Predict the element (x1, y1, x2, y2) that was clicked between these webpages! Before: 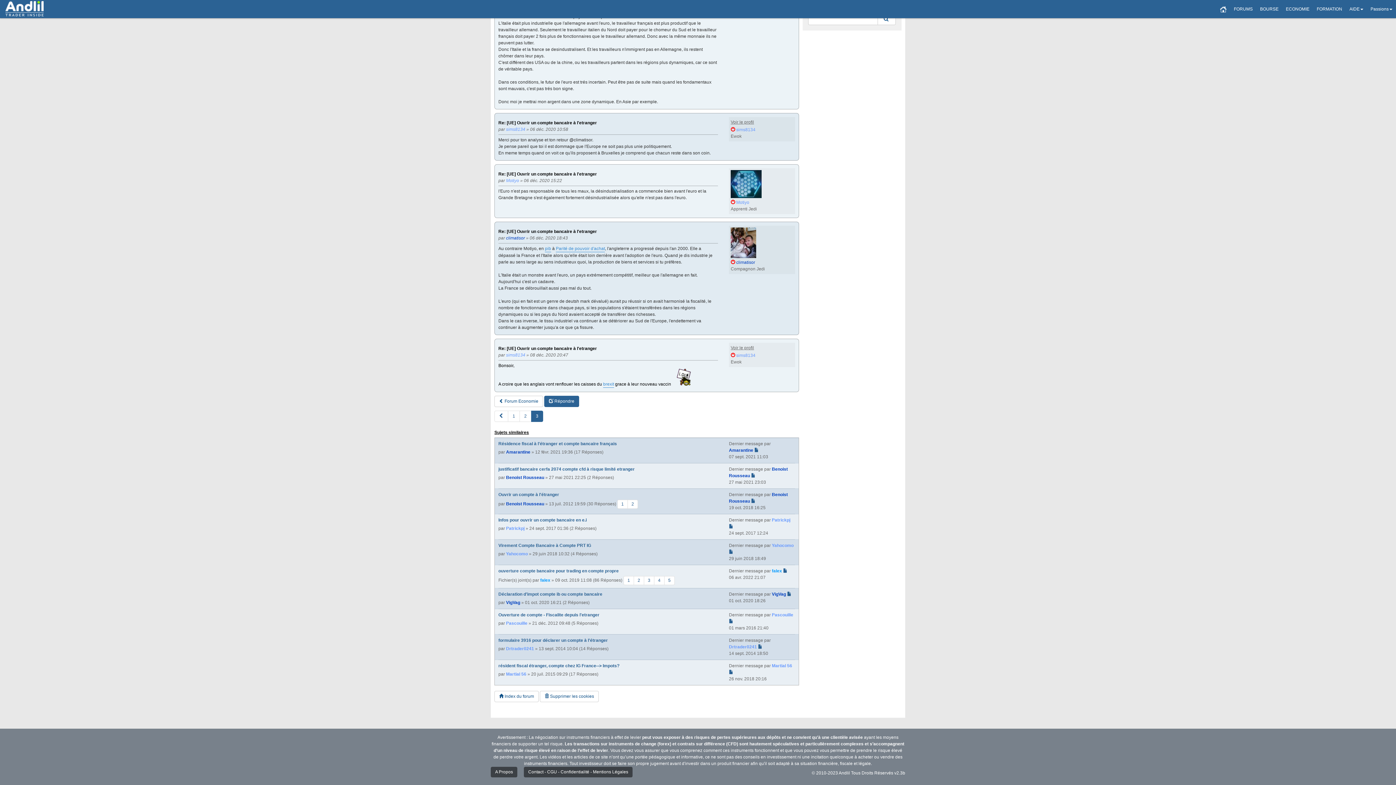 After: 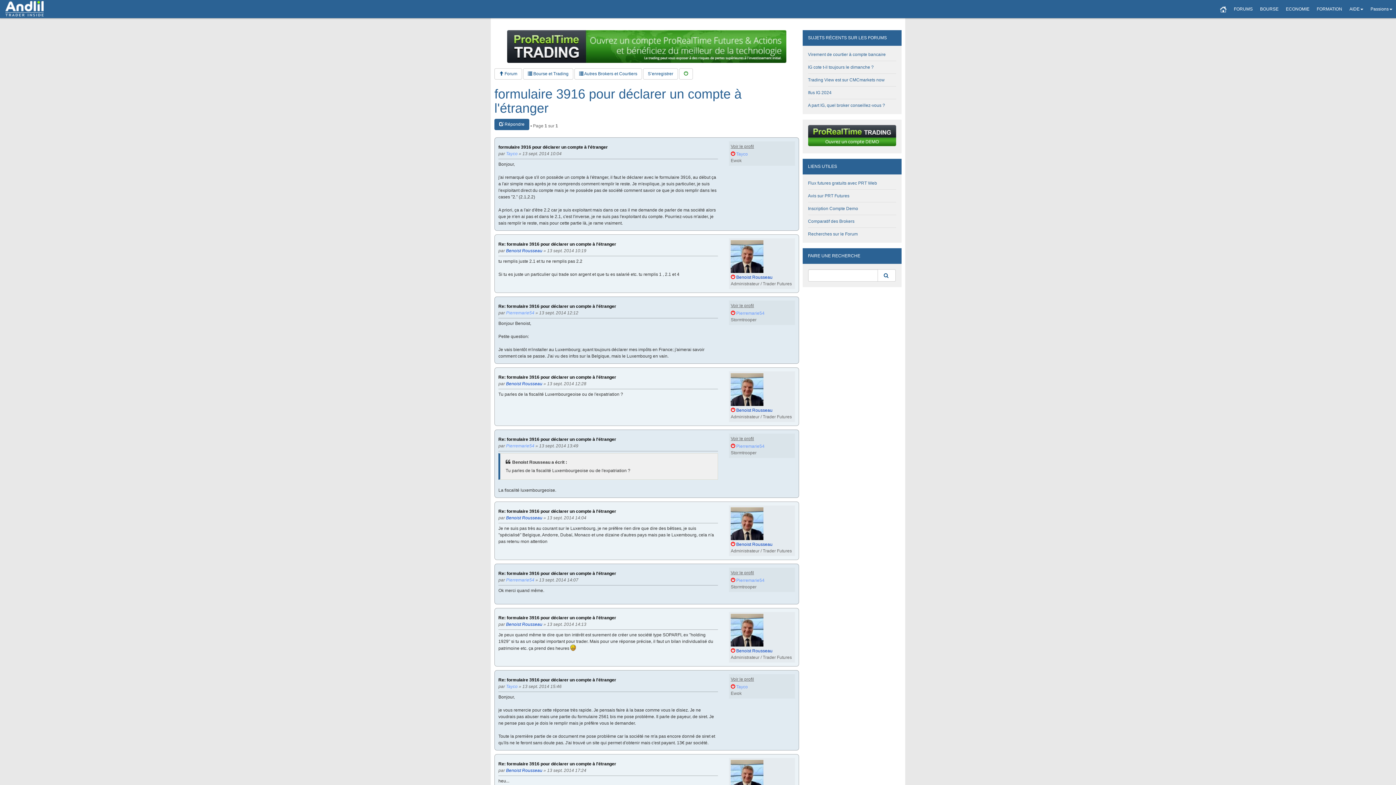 Action: label: formulaire 3916 pour déclarer un compte à l'étranger bbox: (498, 637, 608, 644)